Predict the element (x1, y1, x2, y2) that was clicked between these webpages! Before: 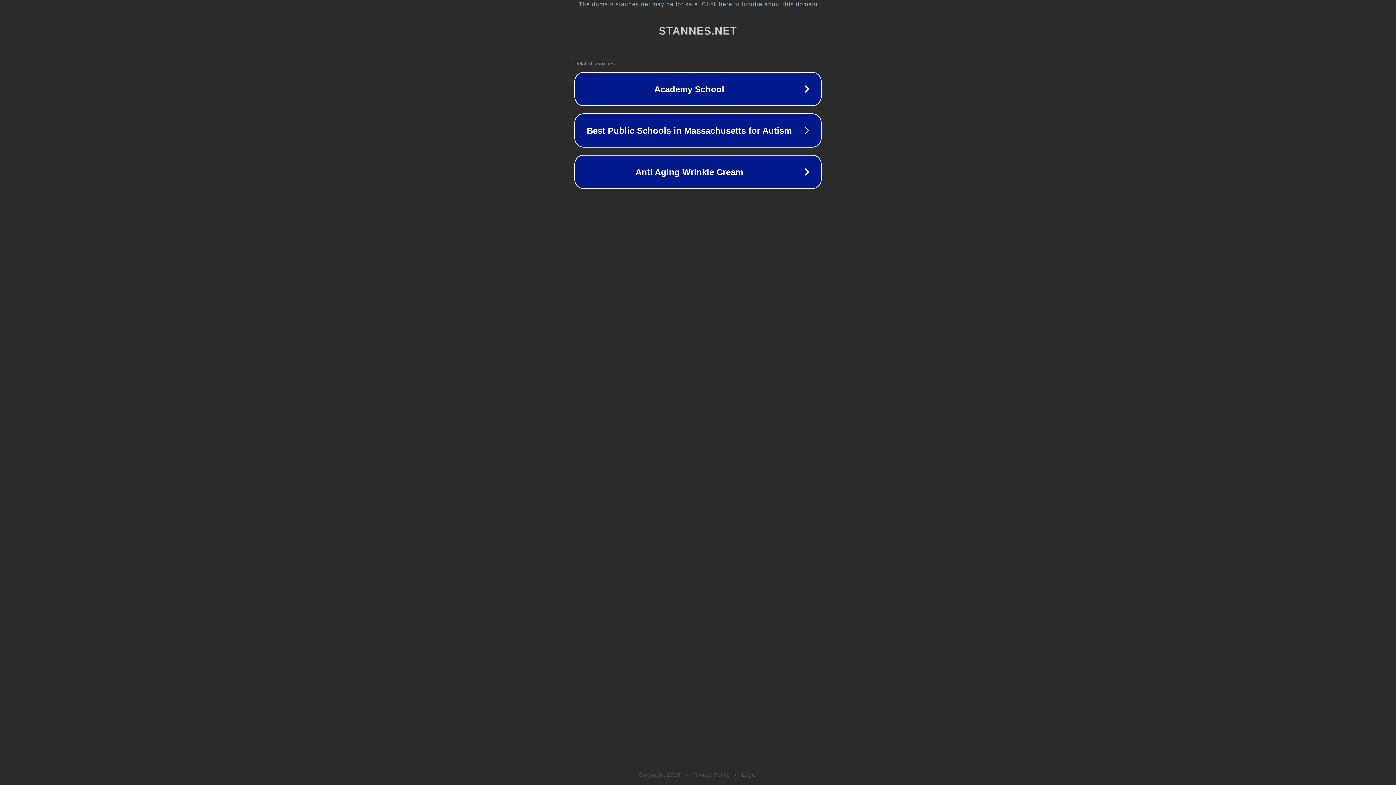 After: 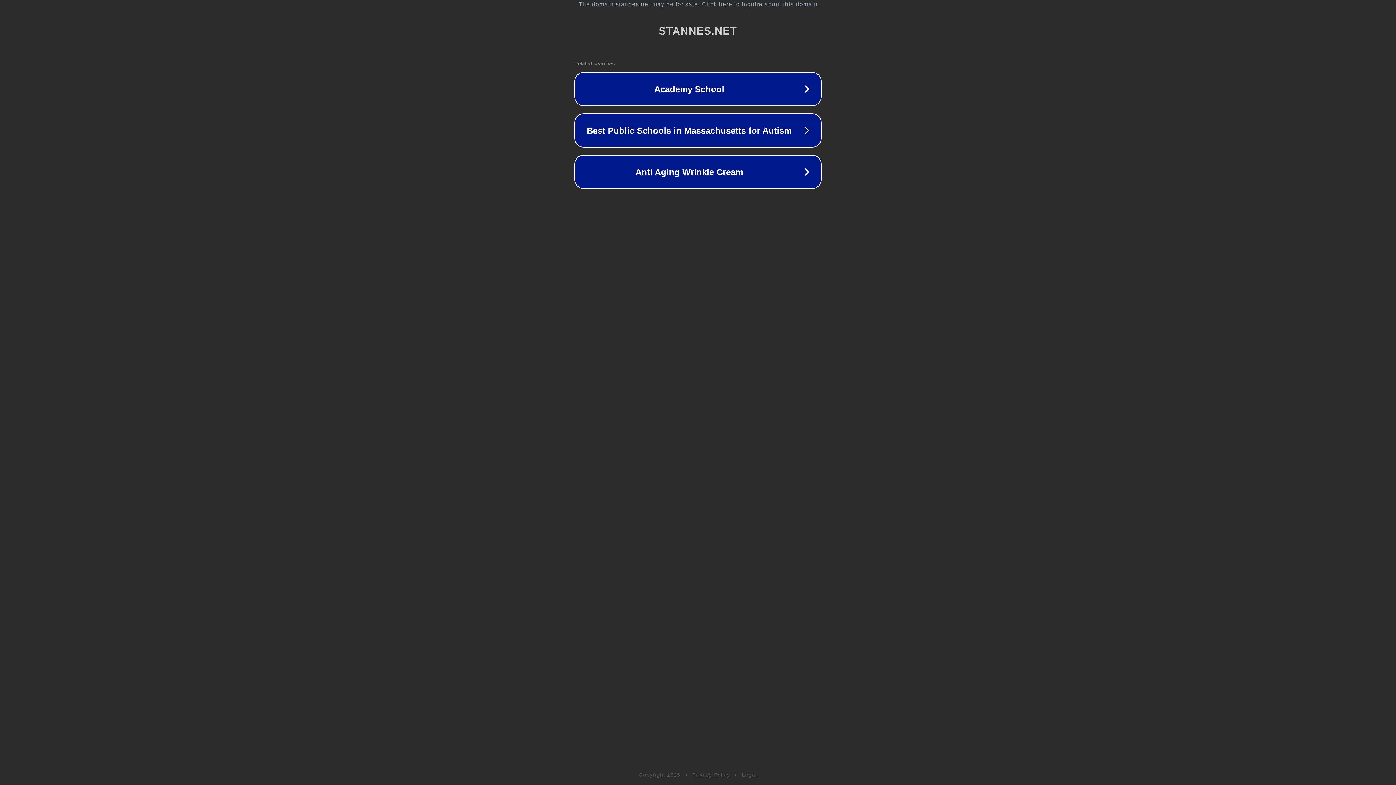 Action: bbox: (692, 772, 730, 778) label: Privacy Policy